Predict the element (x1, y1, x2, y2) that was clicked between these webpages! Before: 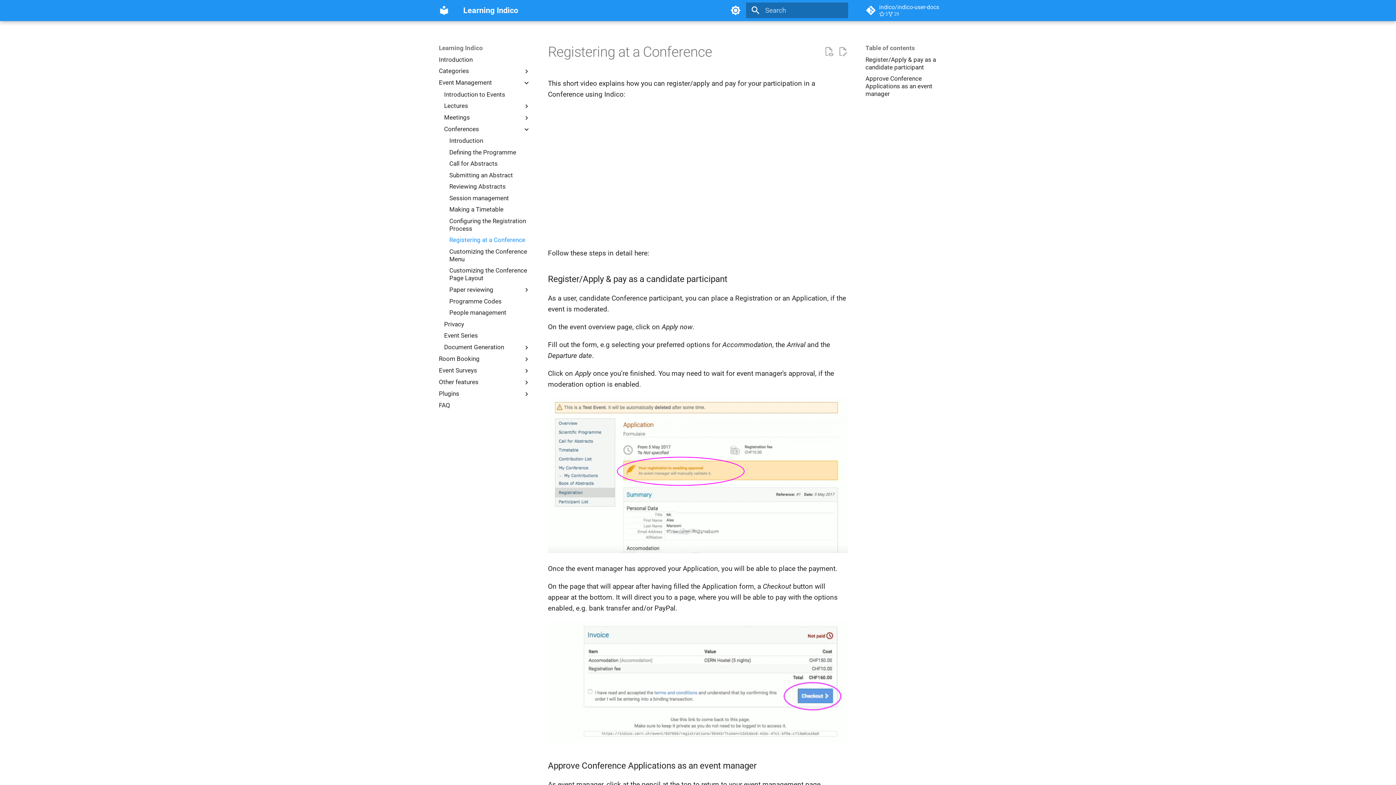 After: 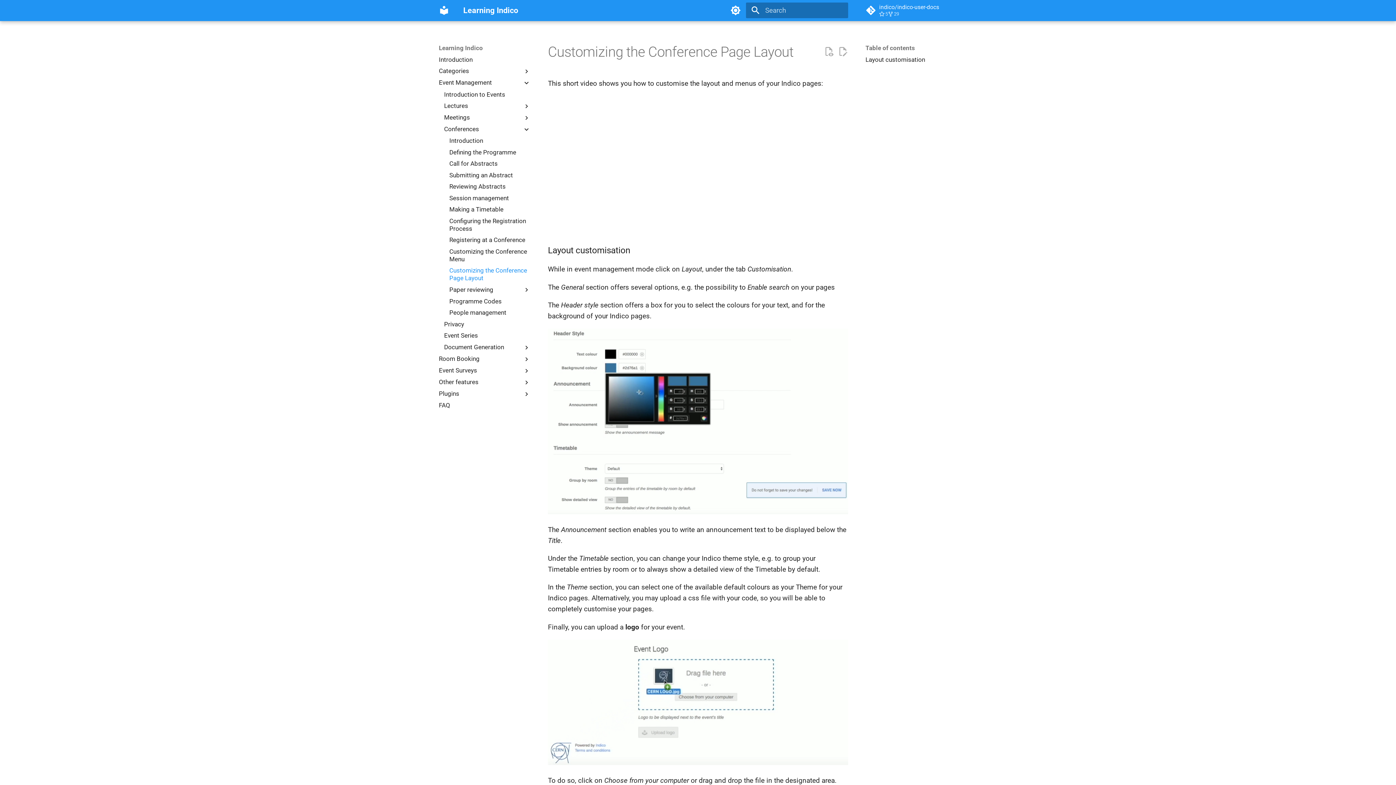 Action: bbox: (449, 267, 530, 282) label: Customizing the Conference Page Layout